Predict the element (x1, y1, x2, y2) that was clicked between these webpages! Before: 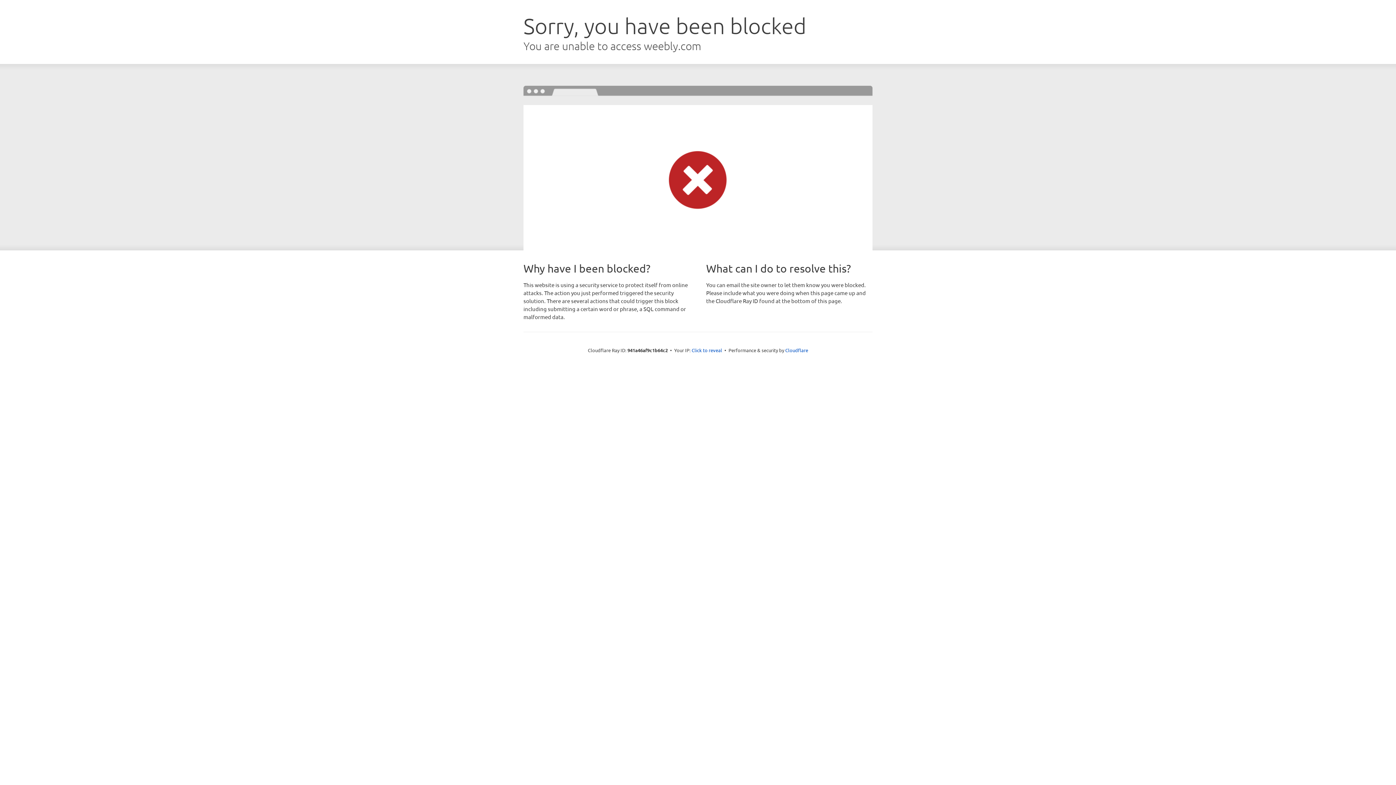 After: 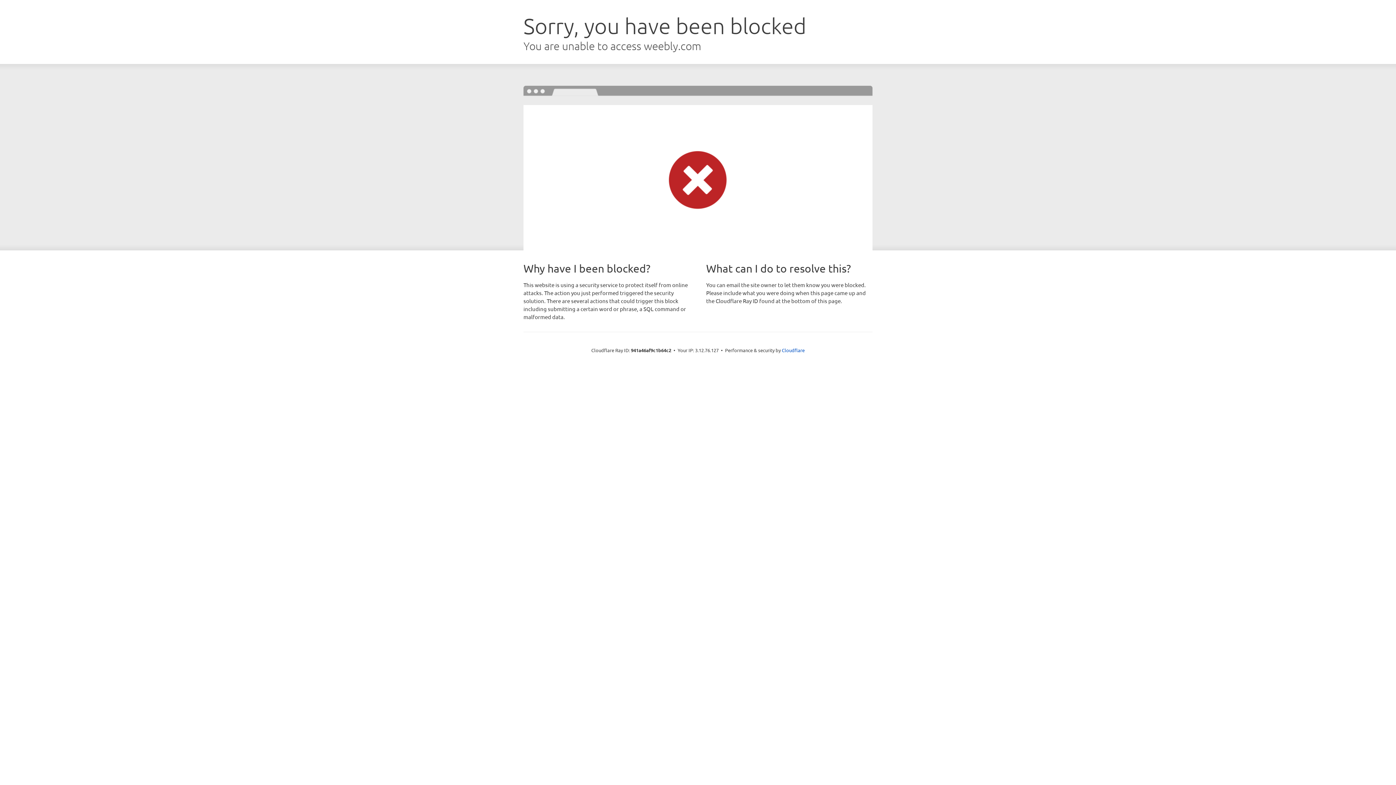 Action: bbox: (691, 346, 722, 353) label: Click to reveal